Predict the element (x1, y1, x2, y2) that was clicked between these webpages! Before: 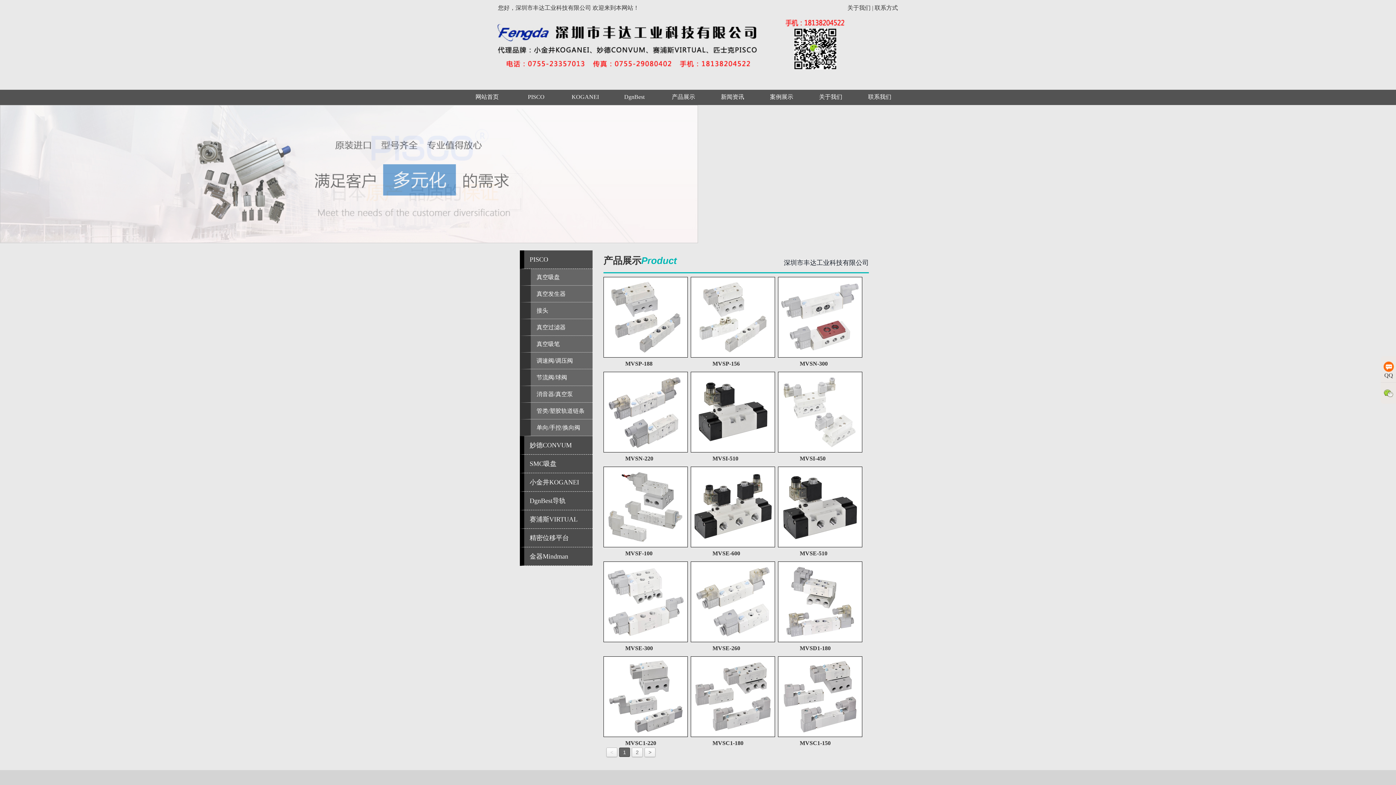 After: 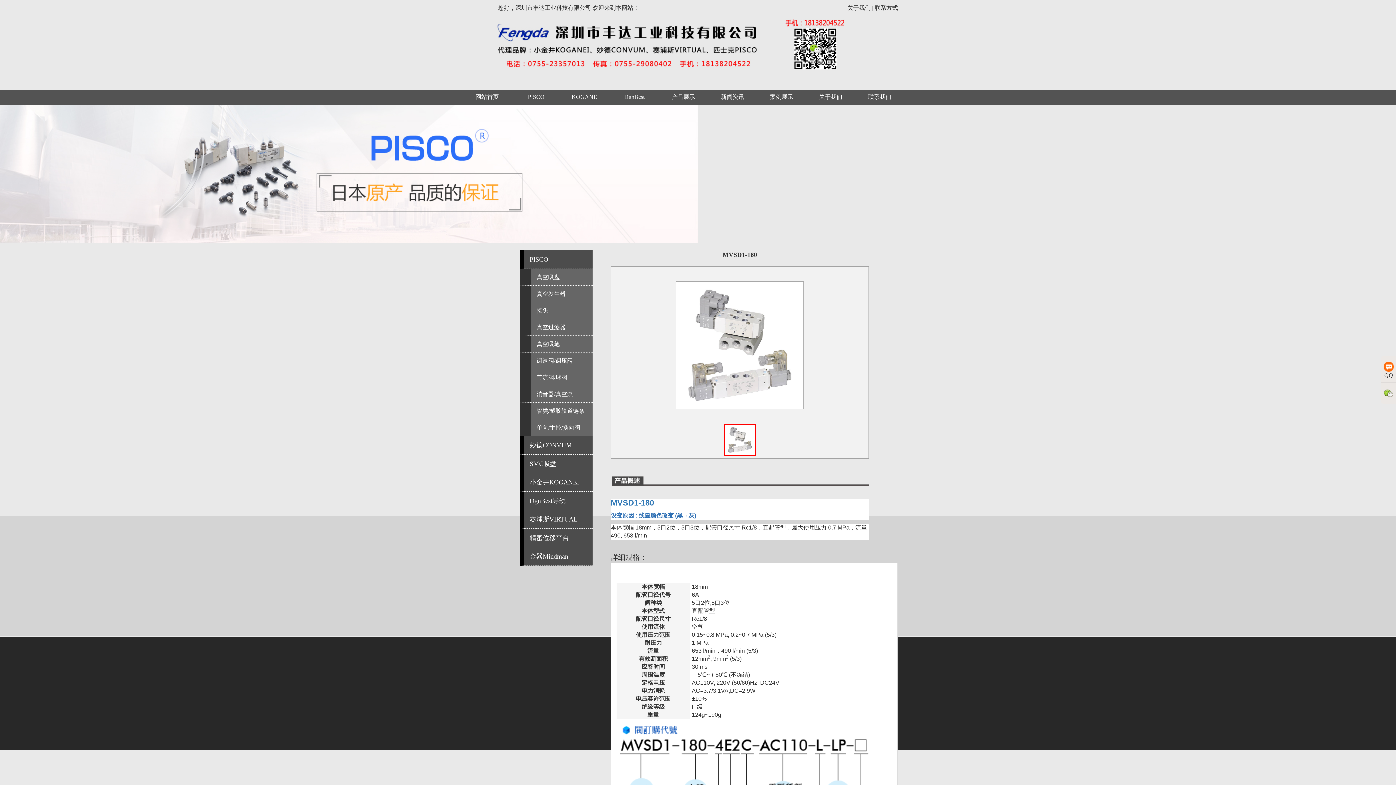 Action: bbox: (778, 642, 861, 653) label: MVSD1-180